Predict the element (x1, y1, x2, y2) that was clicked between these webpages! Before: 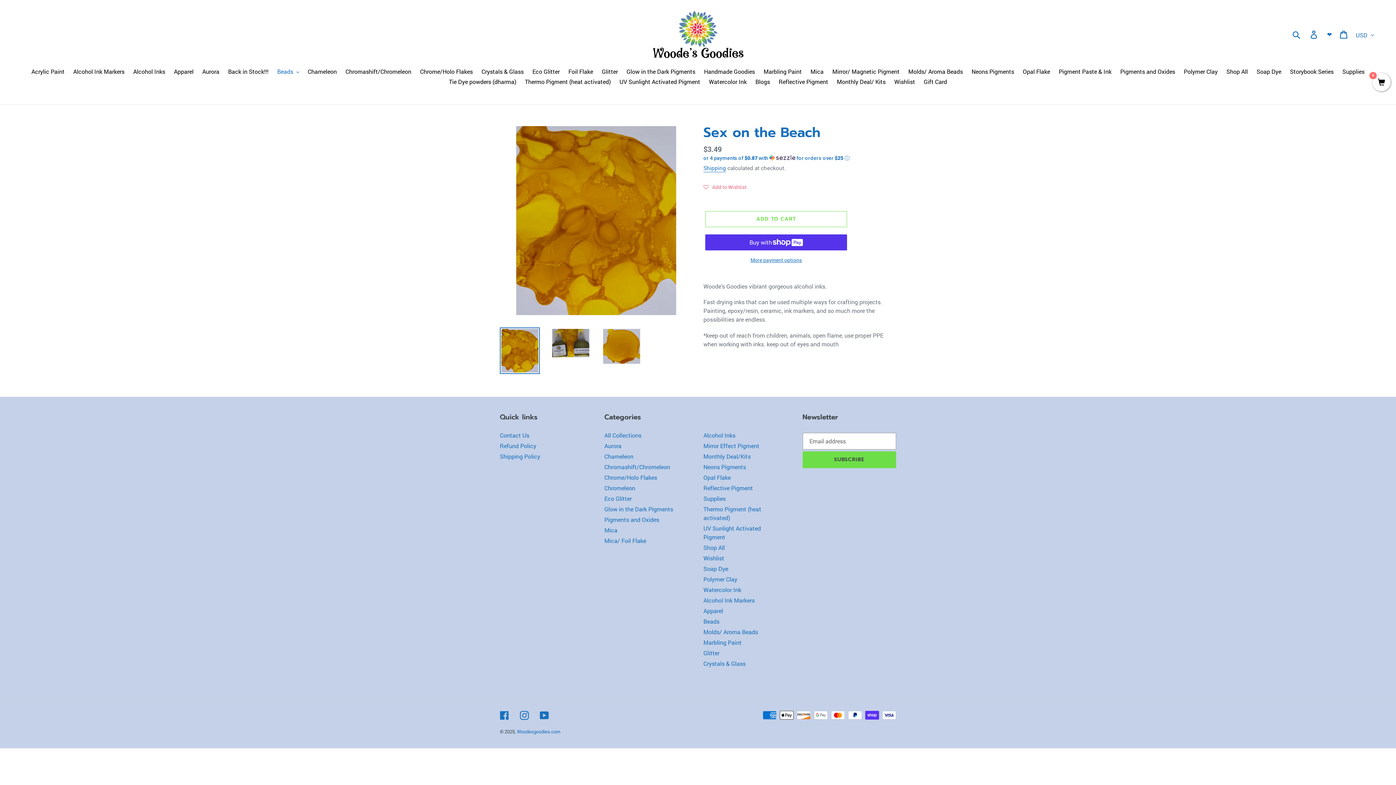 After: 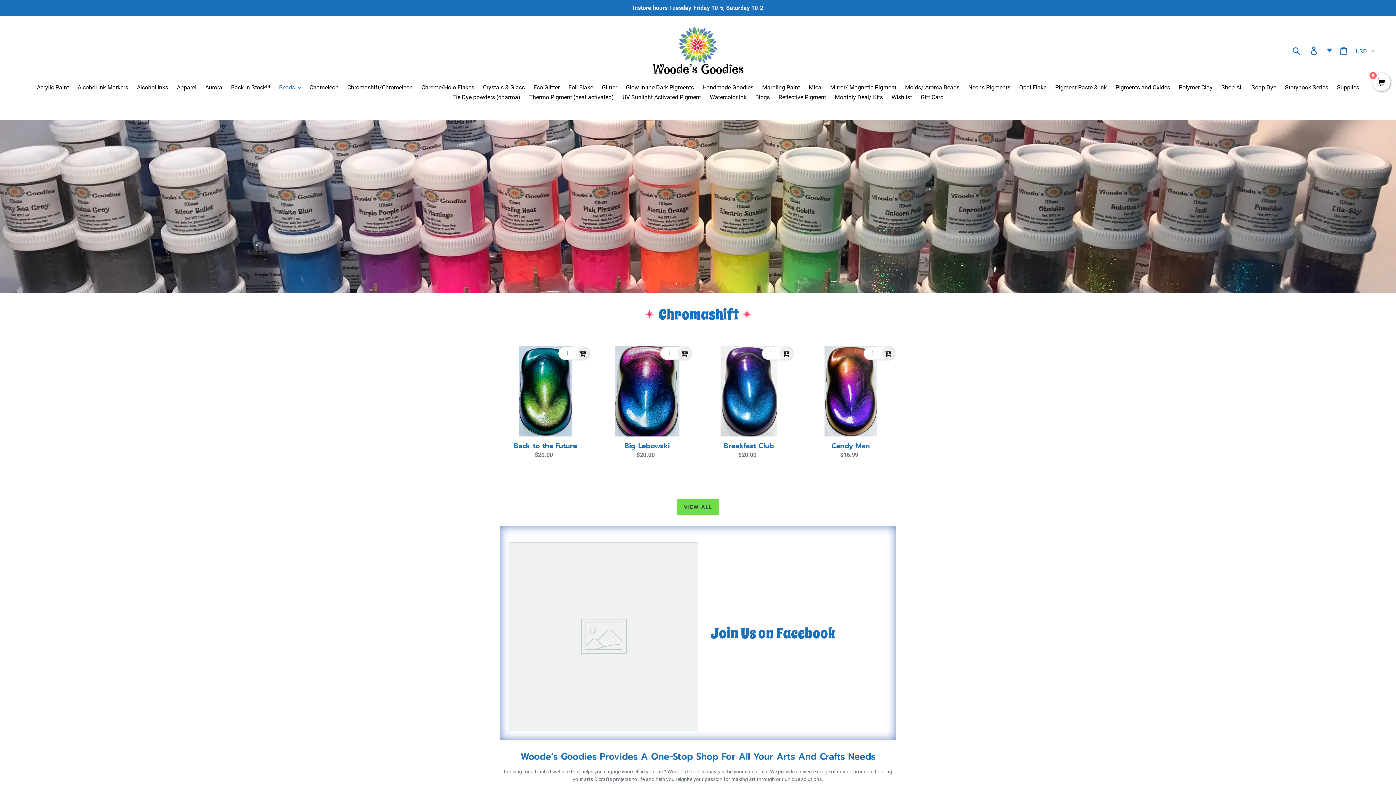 Action: bbox: (517, 728, 560, 735) label: Woodesgoodies.com